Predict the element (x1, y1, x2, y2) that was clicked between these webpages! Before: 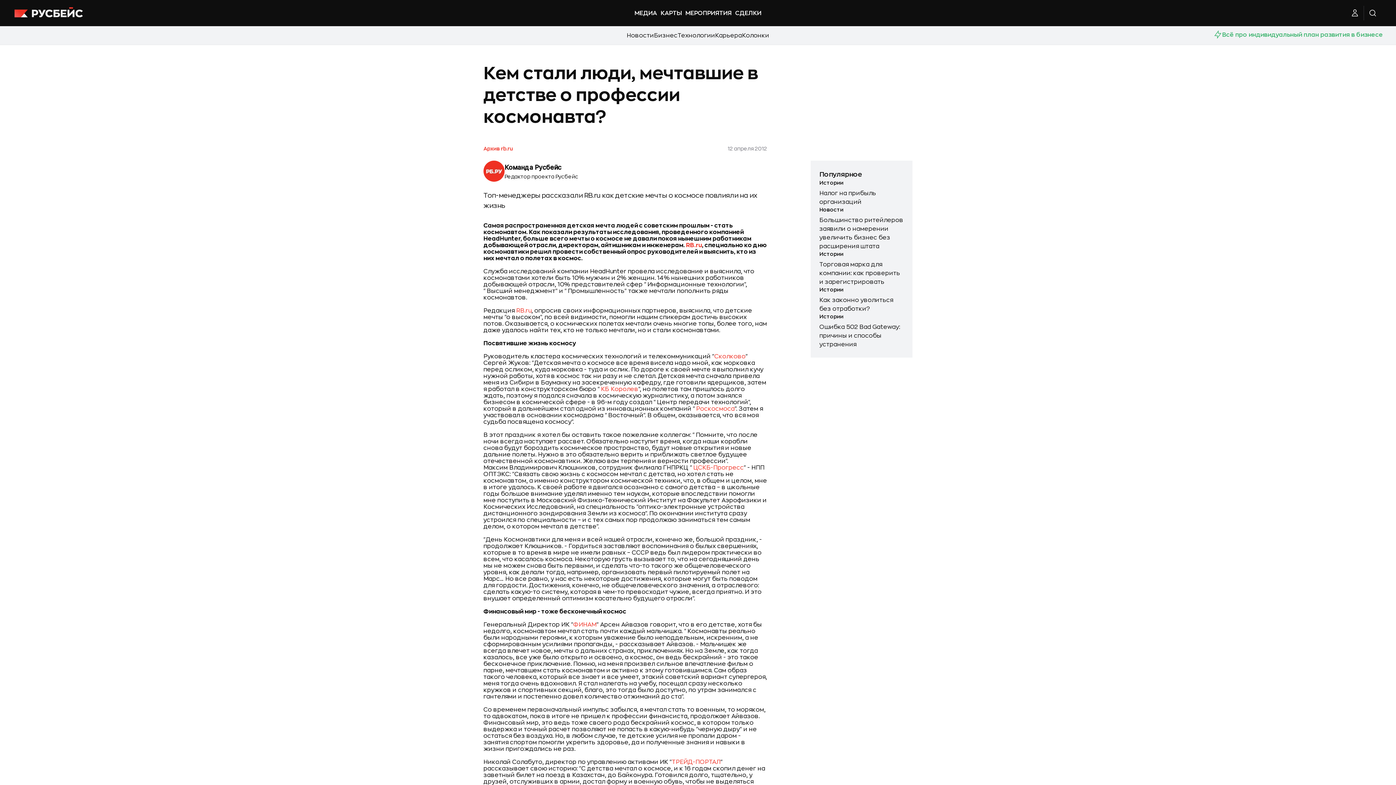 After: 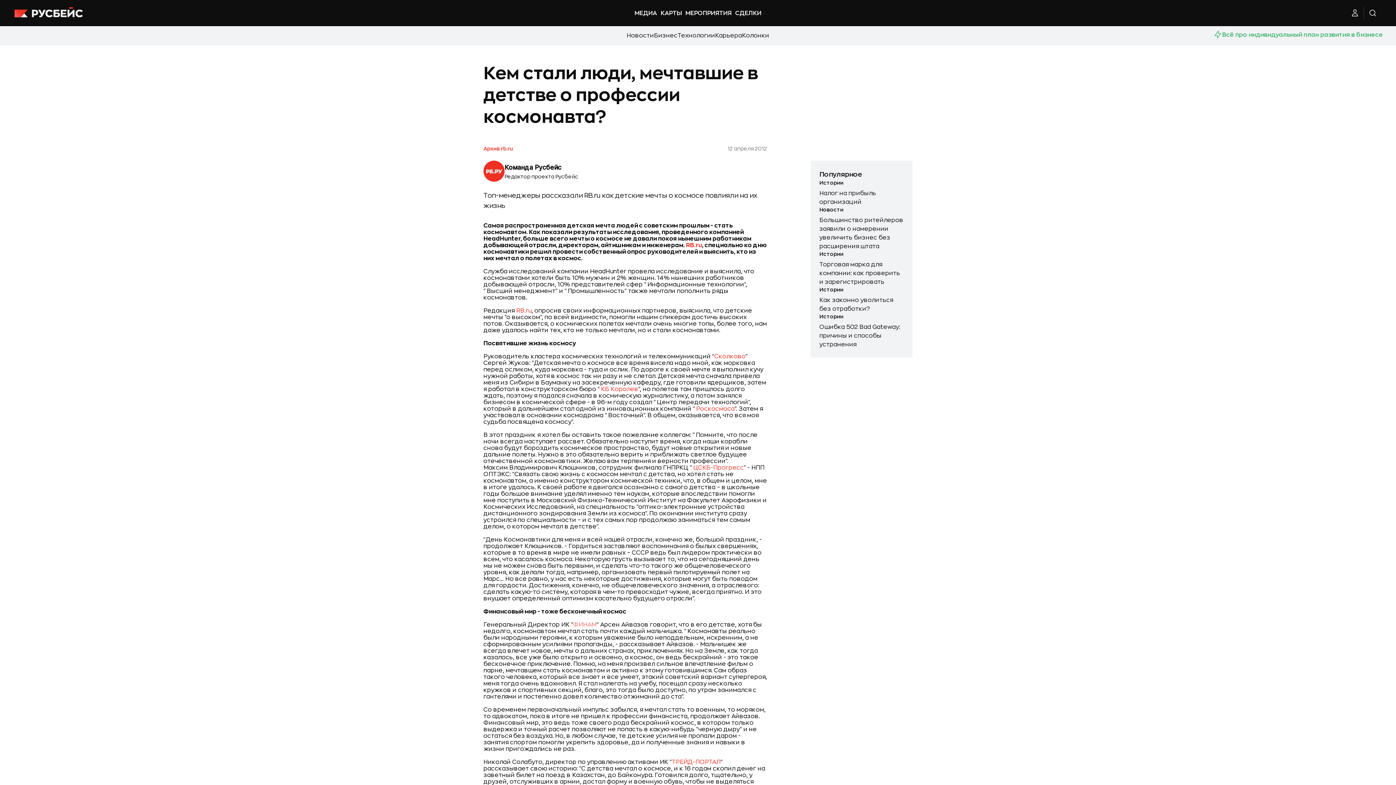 Action: bbox: (573, 622, 596, 628) label: ФИНАМ